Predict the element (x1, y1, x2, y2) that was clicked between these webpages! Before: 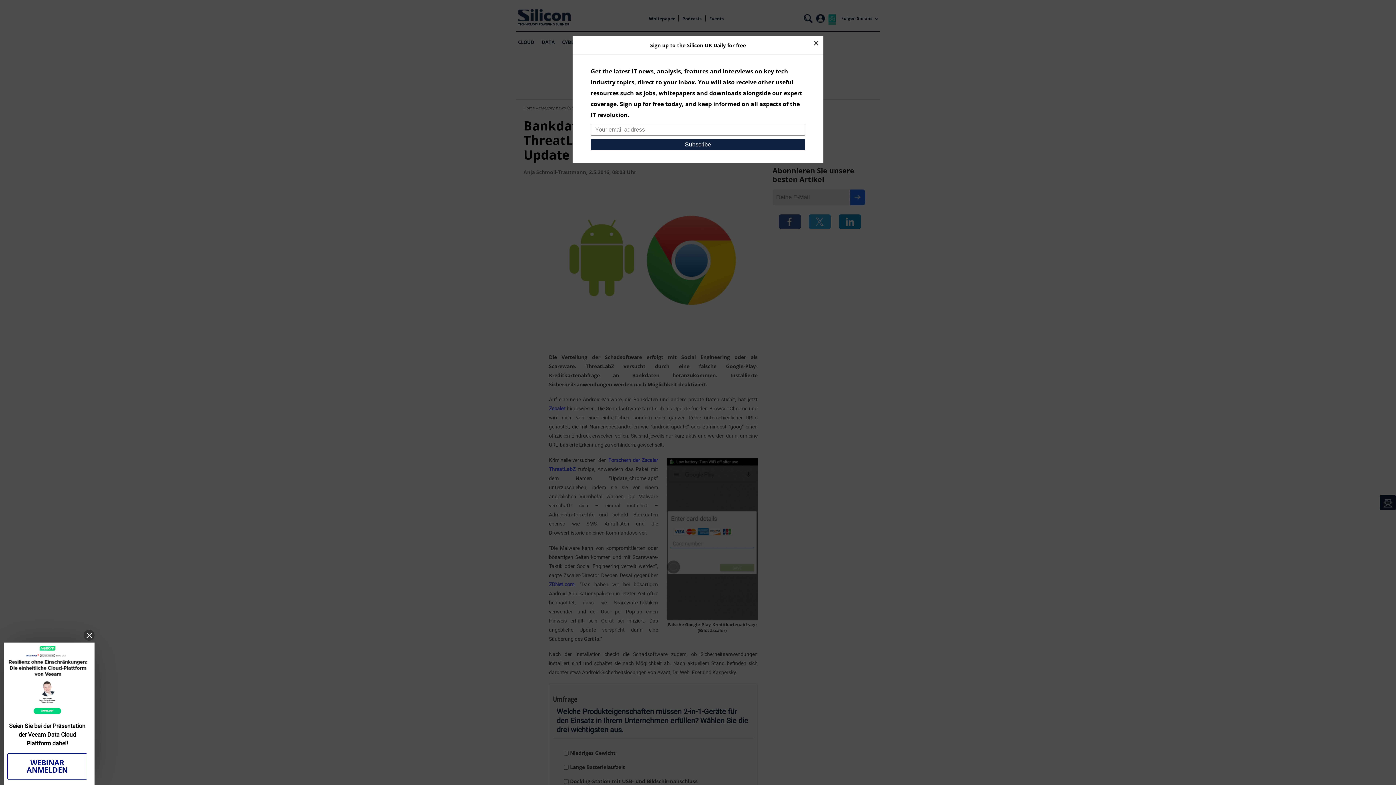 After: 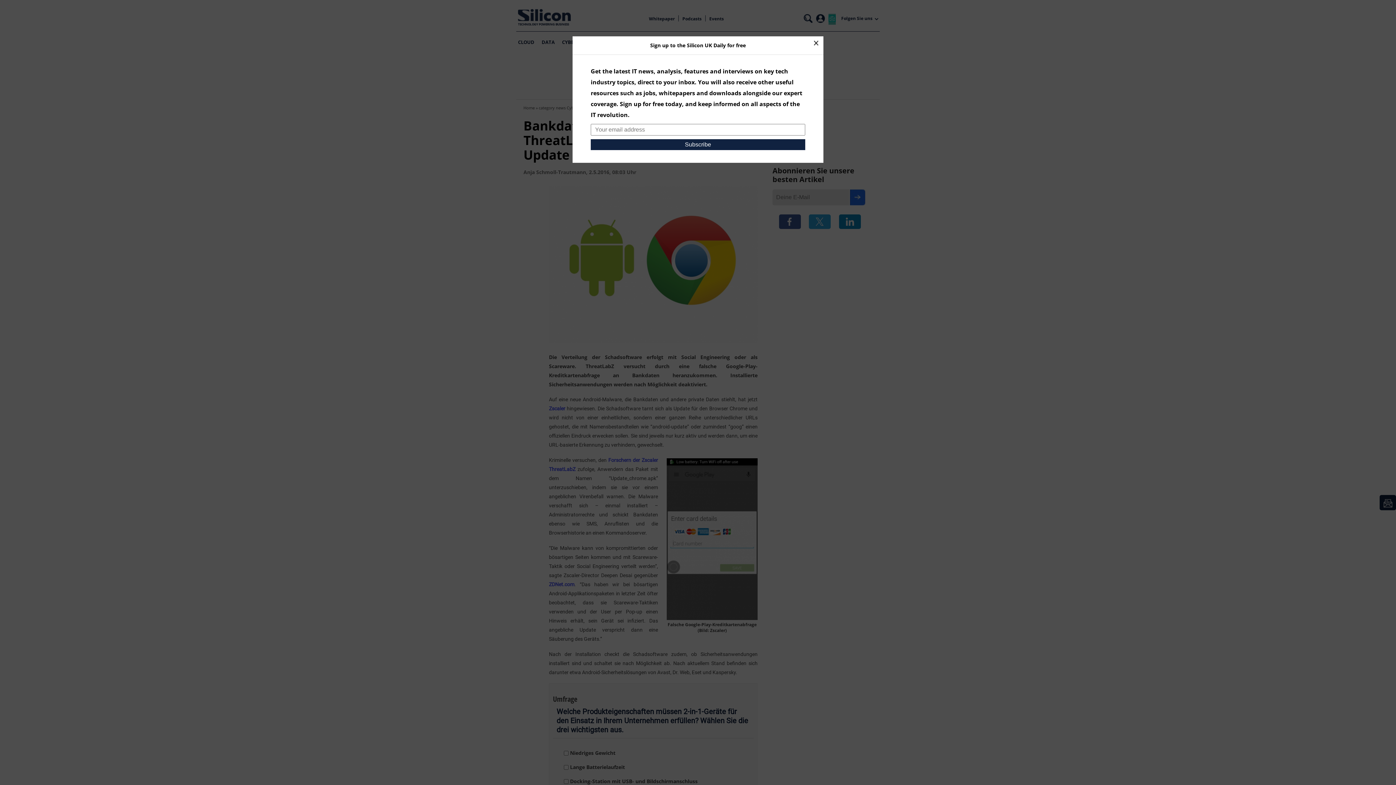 Action: bbox: (83, 630, 94, 641)